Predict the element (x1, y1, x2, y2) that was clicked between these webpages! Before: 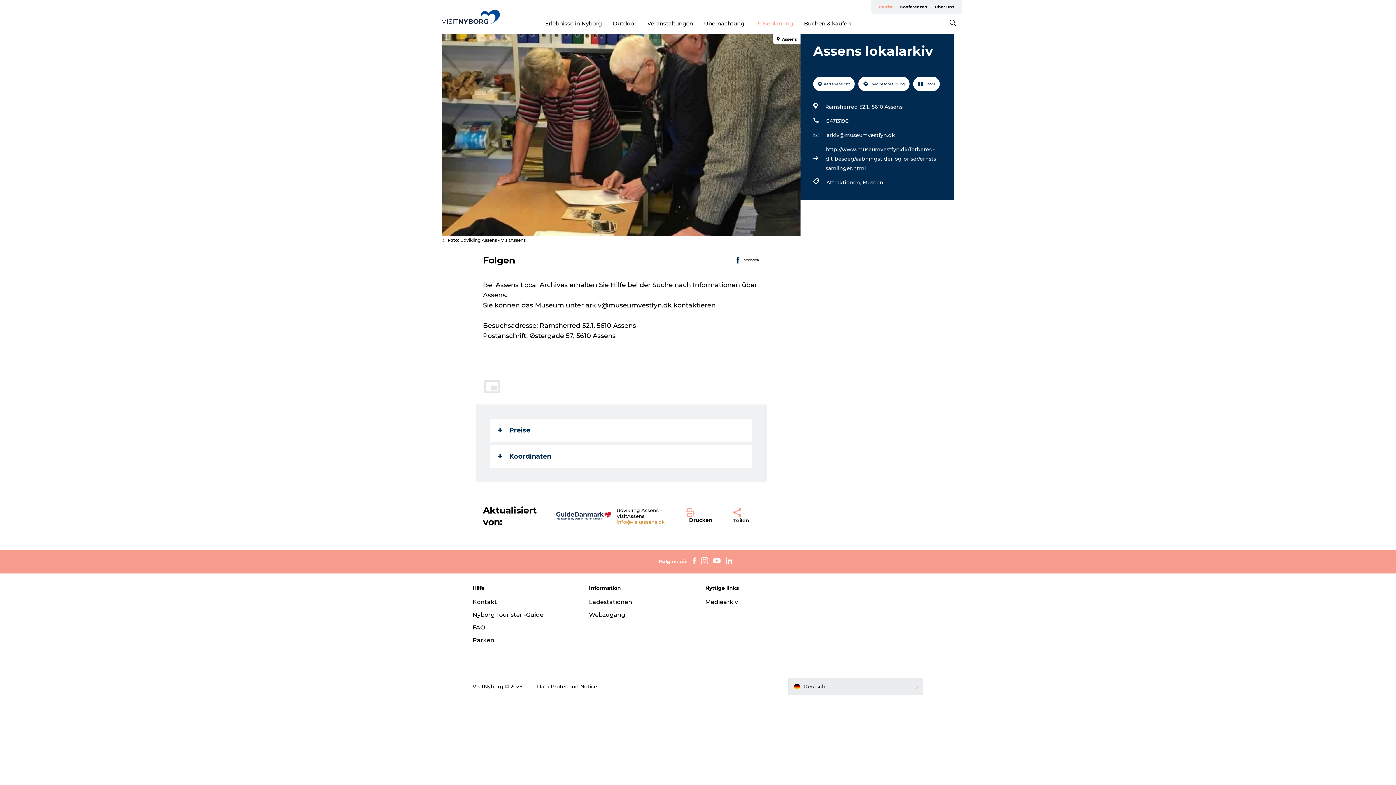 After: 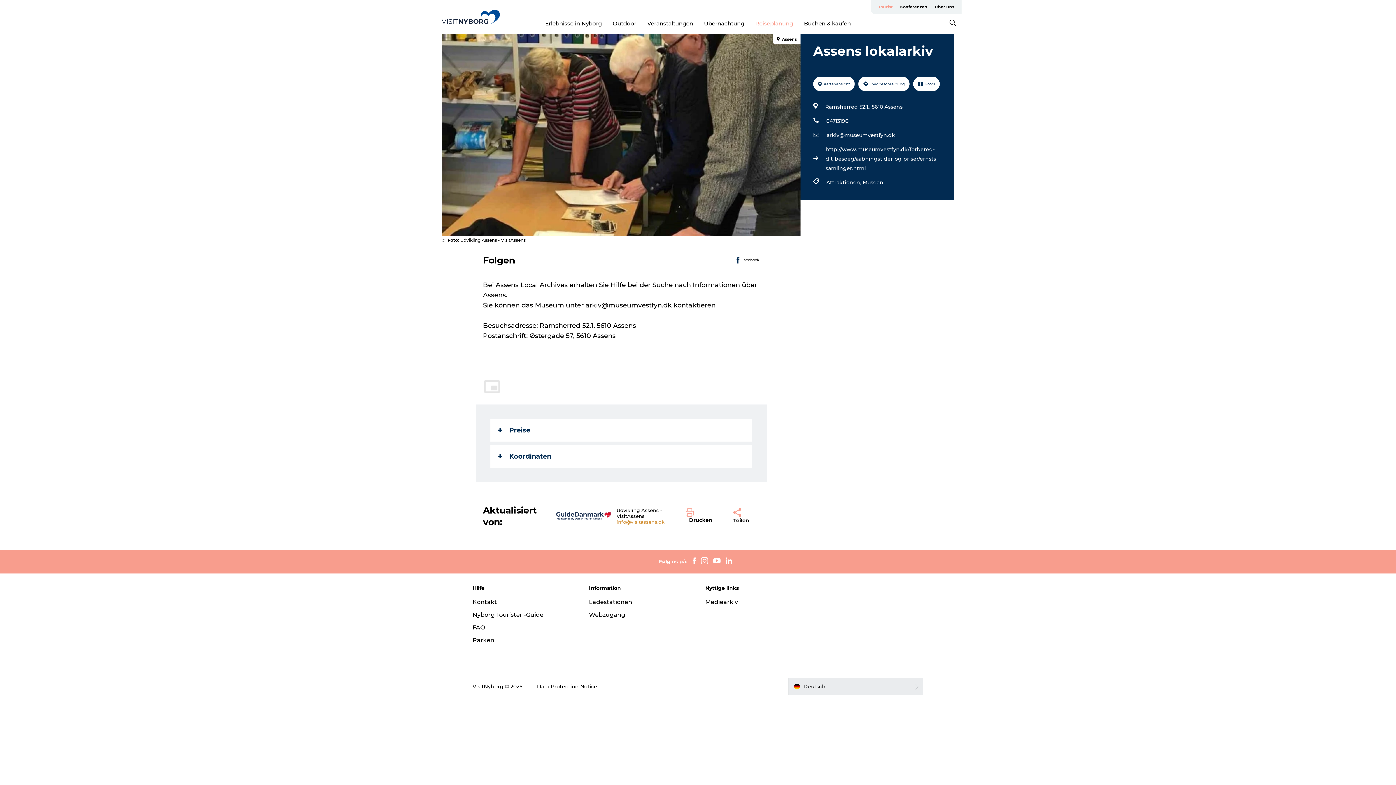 Action: bbox: (826, 116, 848, 125) label: 64713190